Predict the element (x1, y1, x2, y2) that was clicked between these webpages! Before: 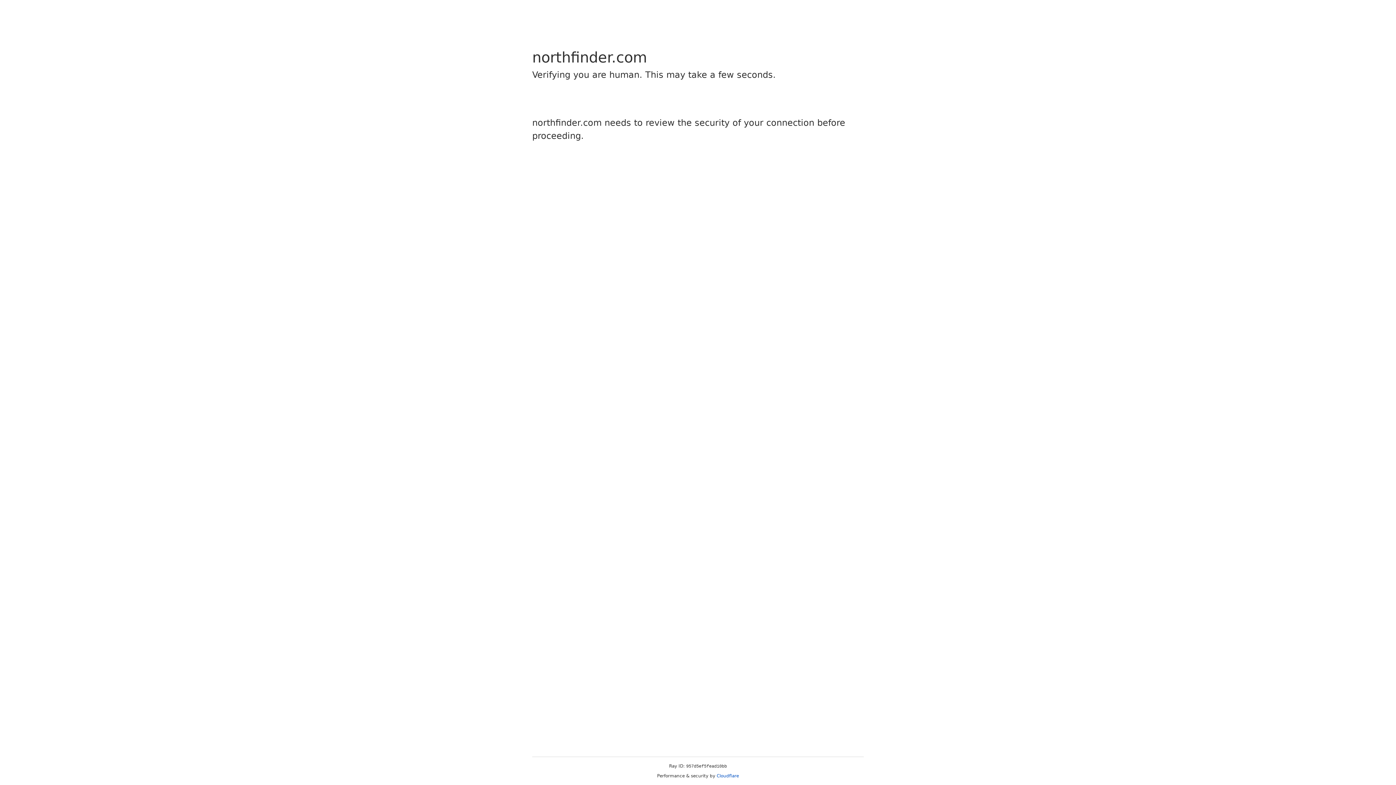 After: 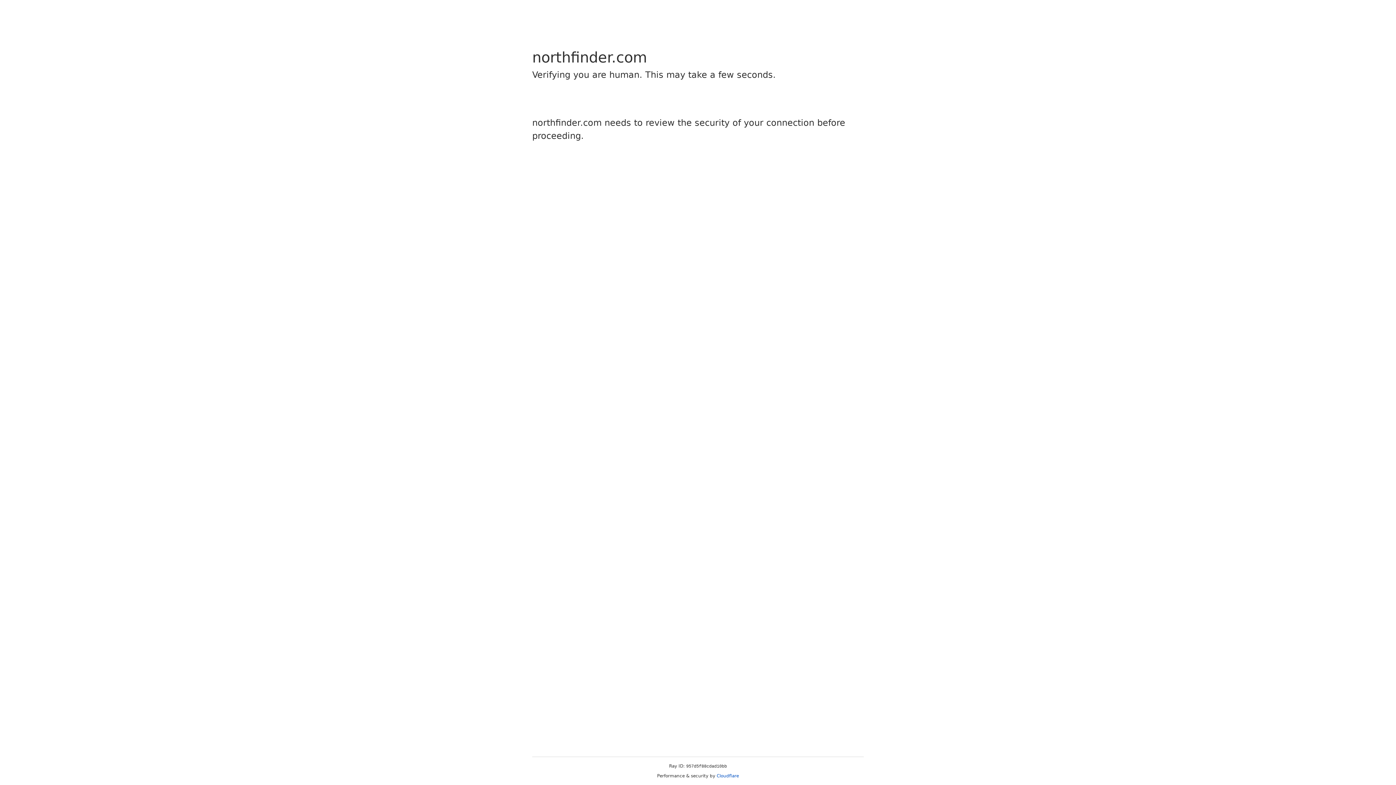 Action: bbox: (716, 773, 739, 778) label: Cloudflare